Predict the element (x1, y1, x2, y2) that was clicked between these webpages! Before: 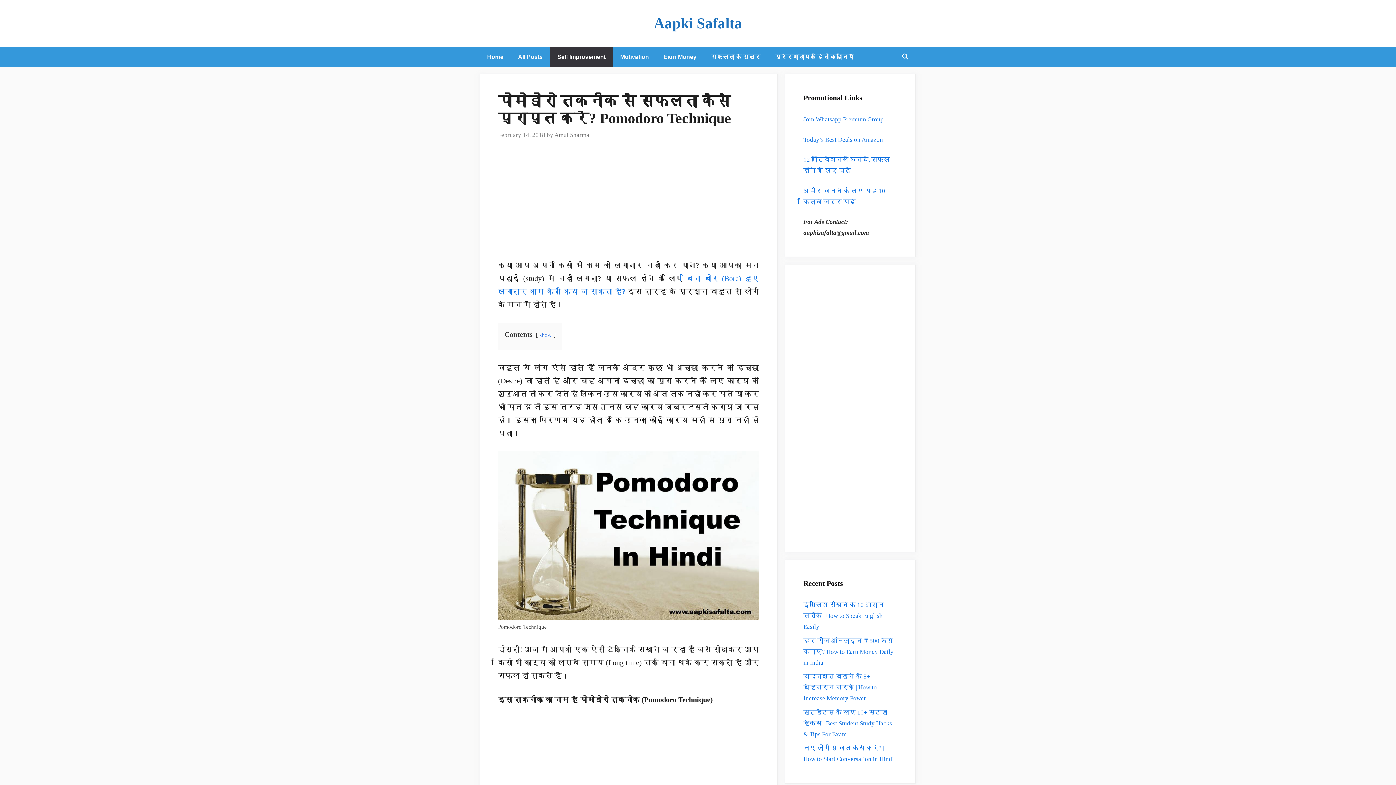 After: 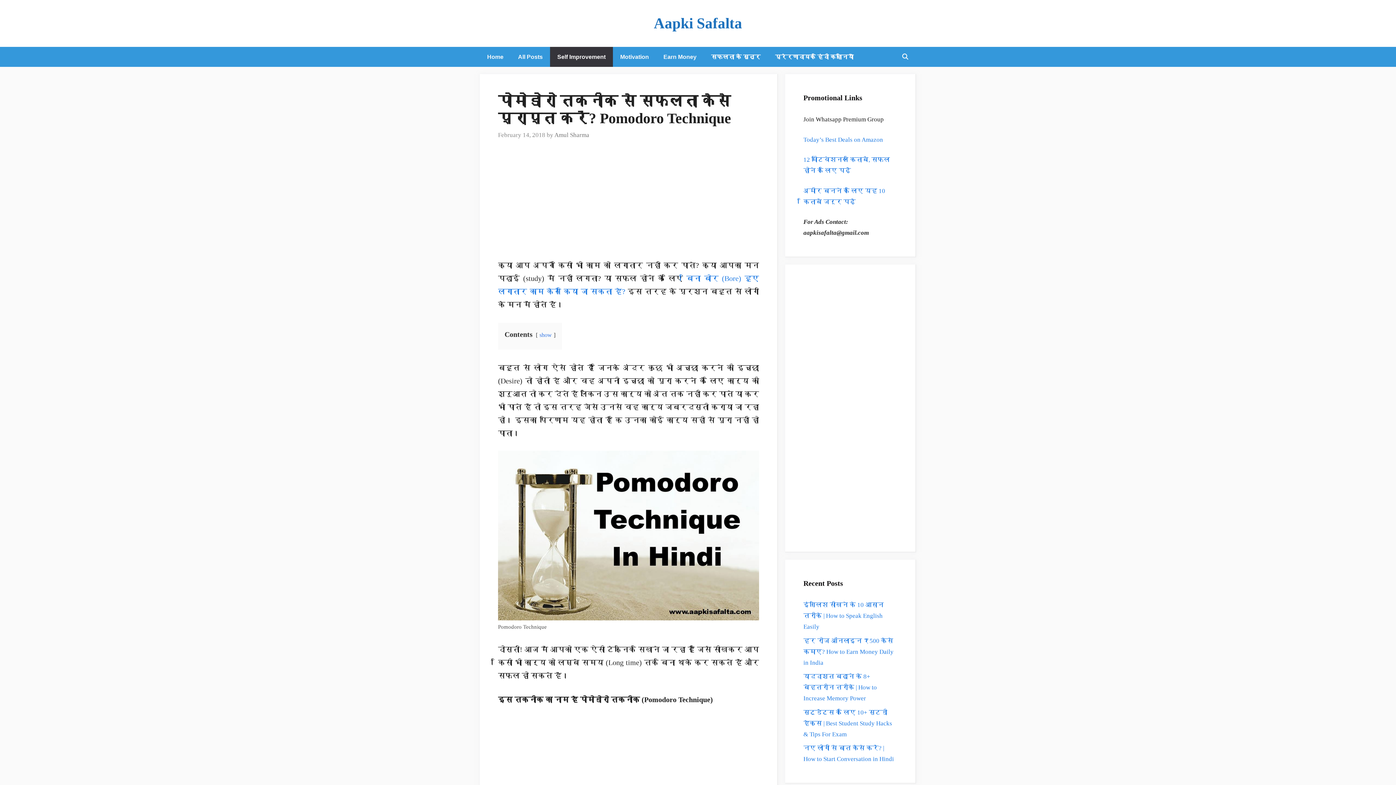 Action: label: Join Whatsapp Premium Group bbox: (803, 116, 884, 122)